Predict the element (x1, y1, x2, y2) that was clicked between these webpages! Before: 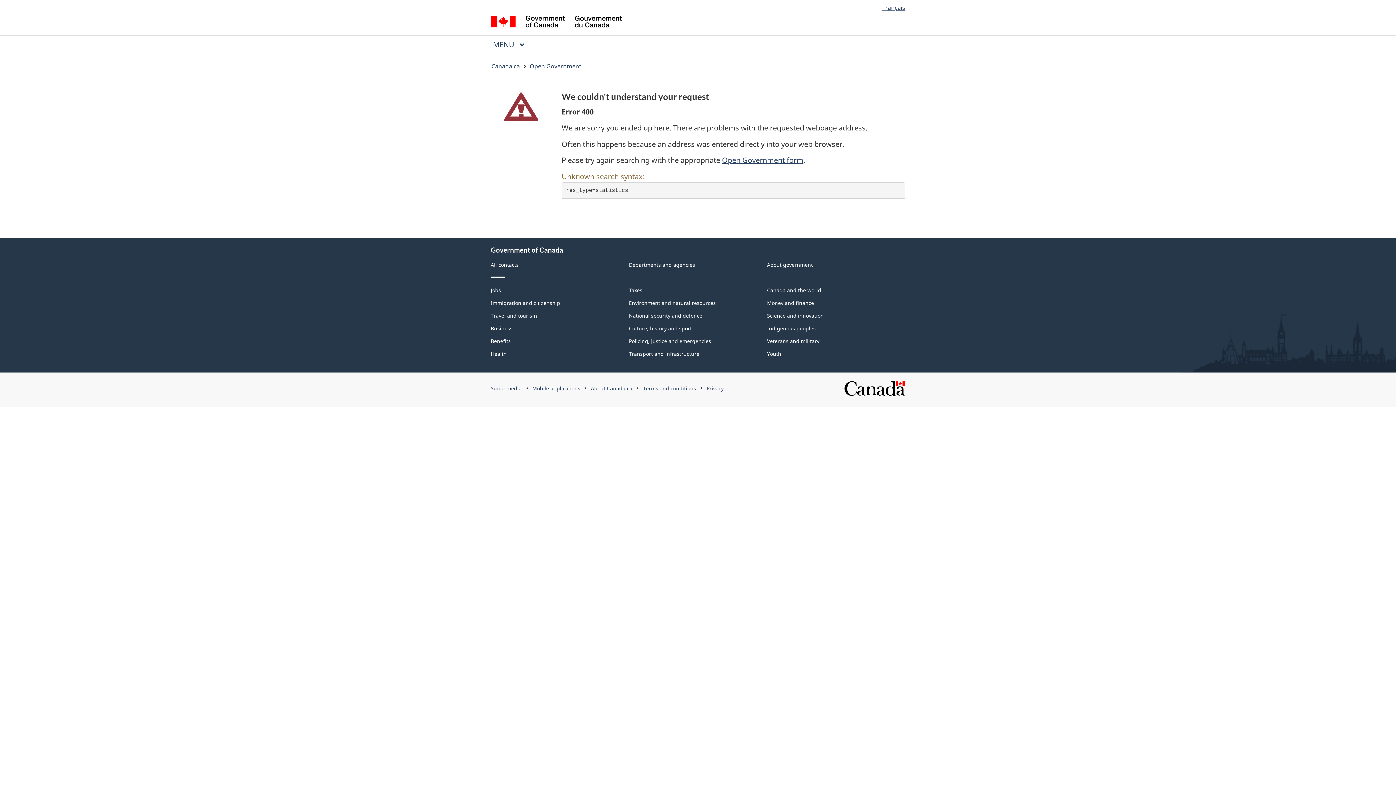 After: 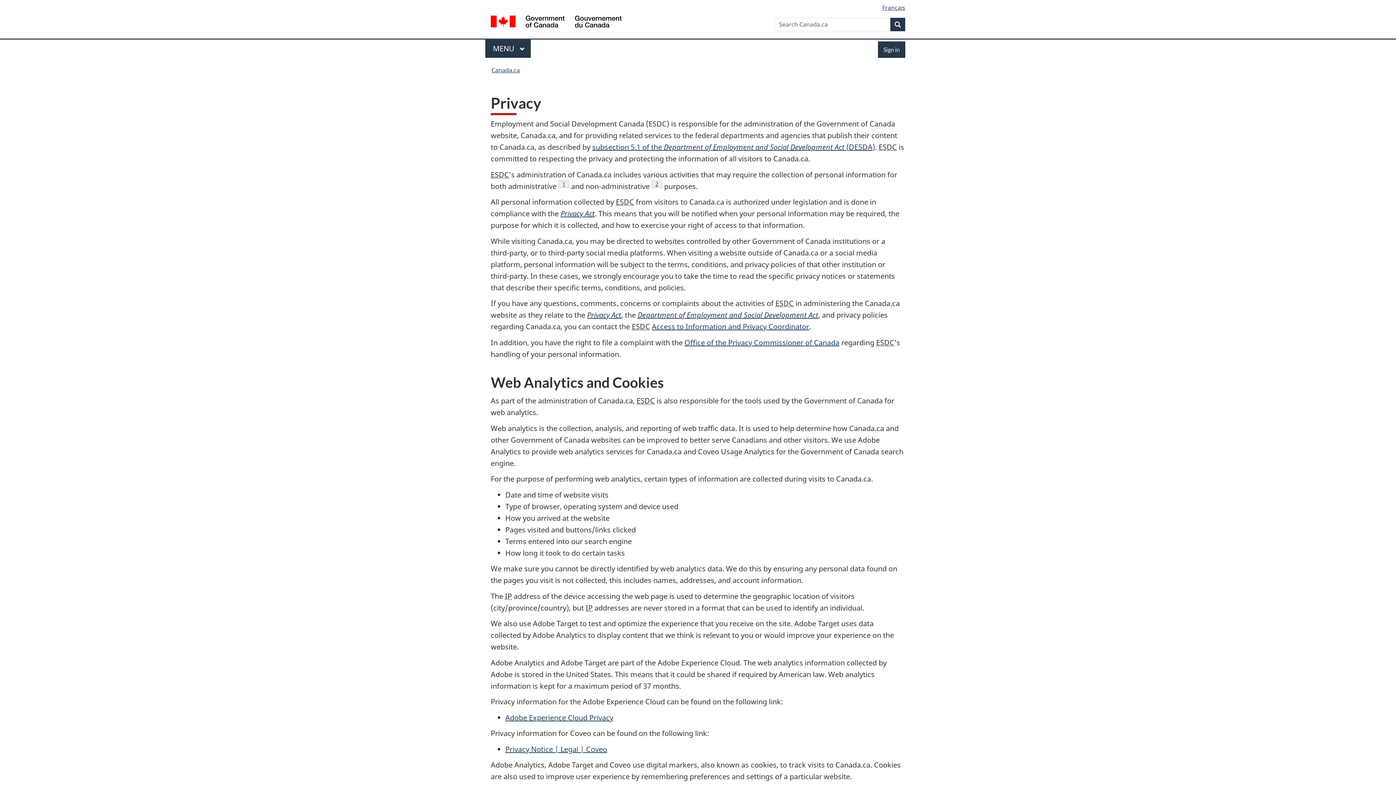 Action: bbox: (706, 385, 723, 392) label: Privacy